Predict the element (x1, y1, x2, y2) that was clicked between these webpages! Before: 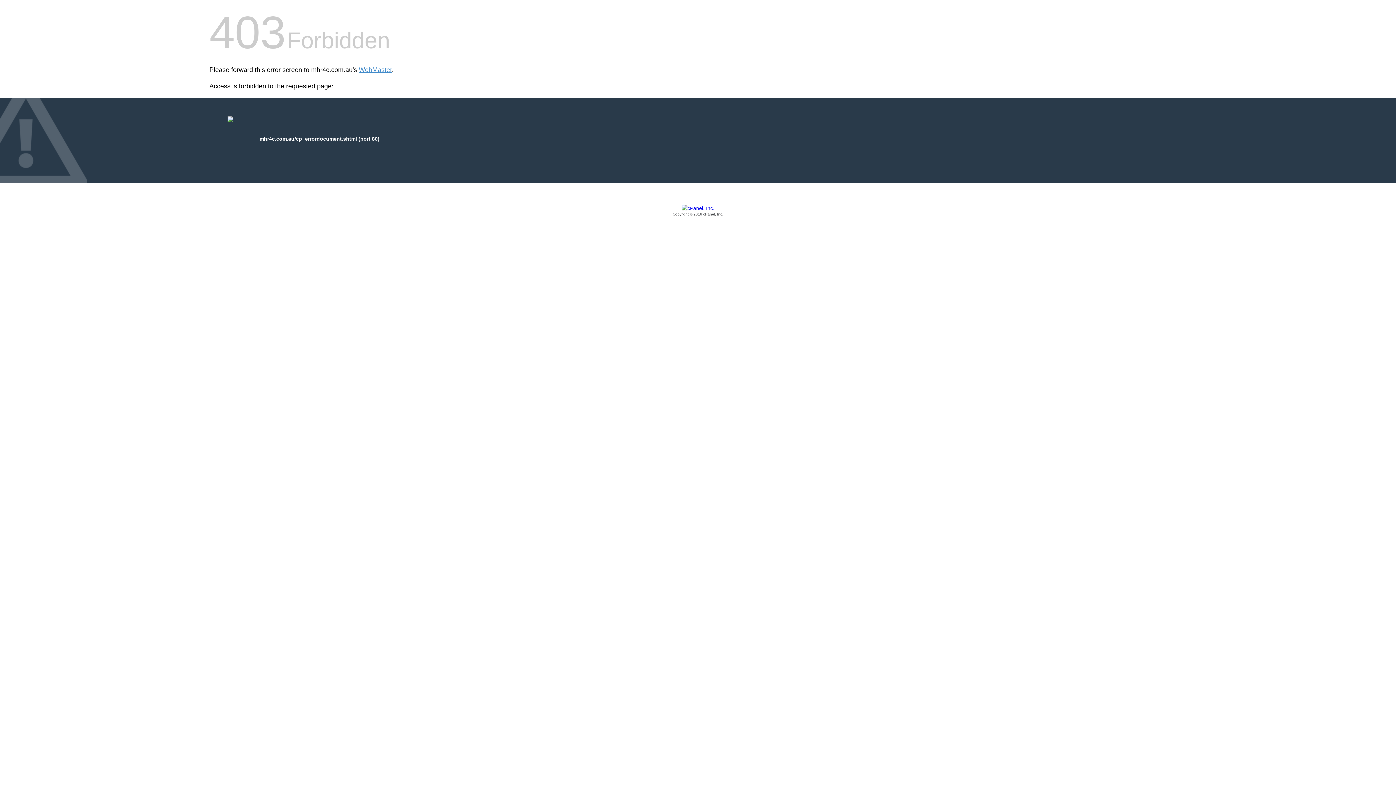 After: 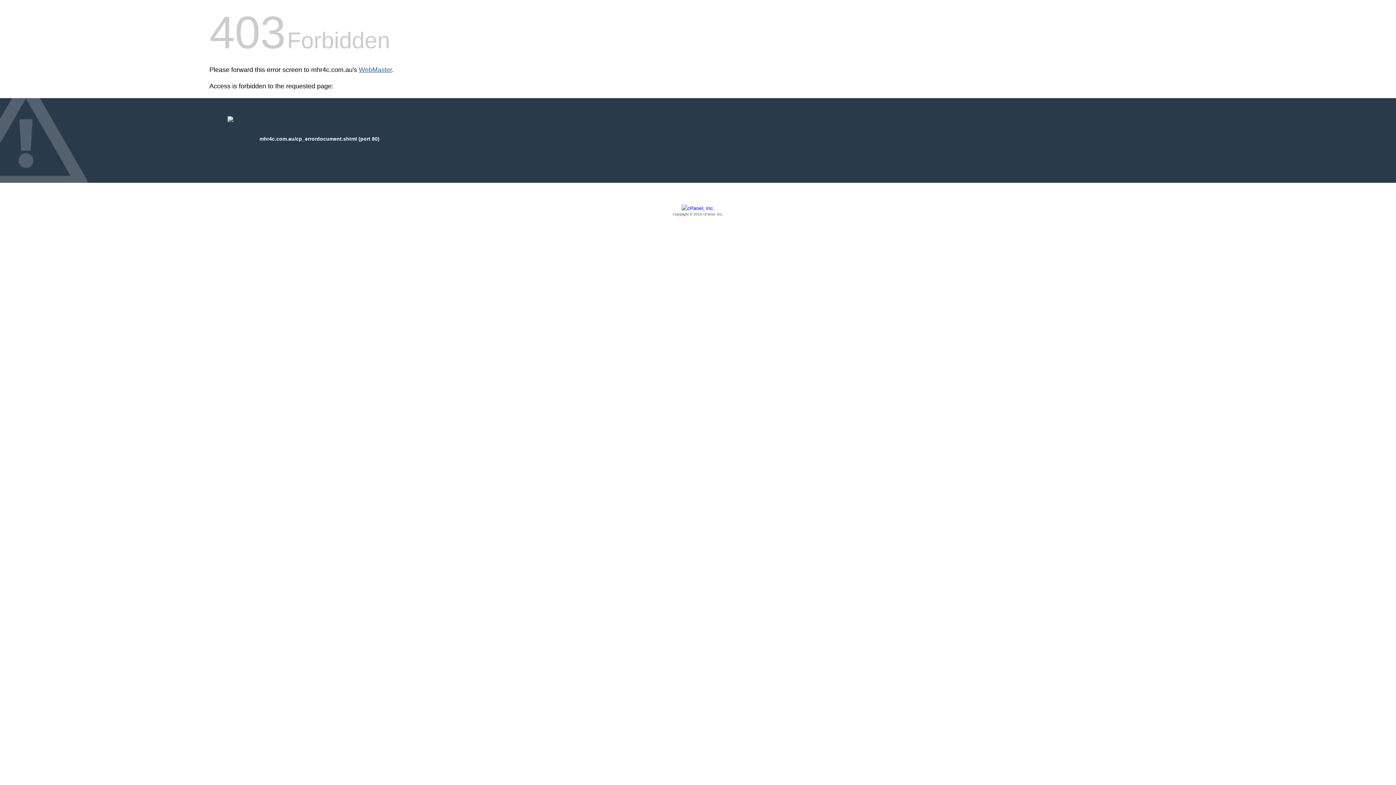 Action: bbox: (358, 66, 392, 73) label: WebMaster